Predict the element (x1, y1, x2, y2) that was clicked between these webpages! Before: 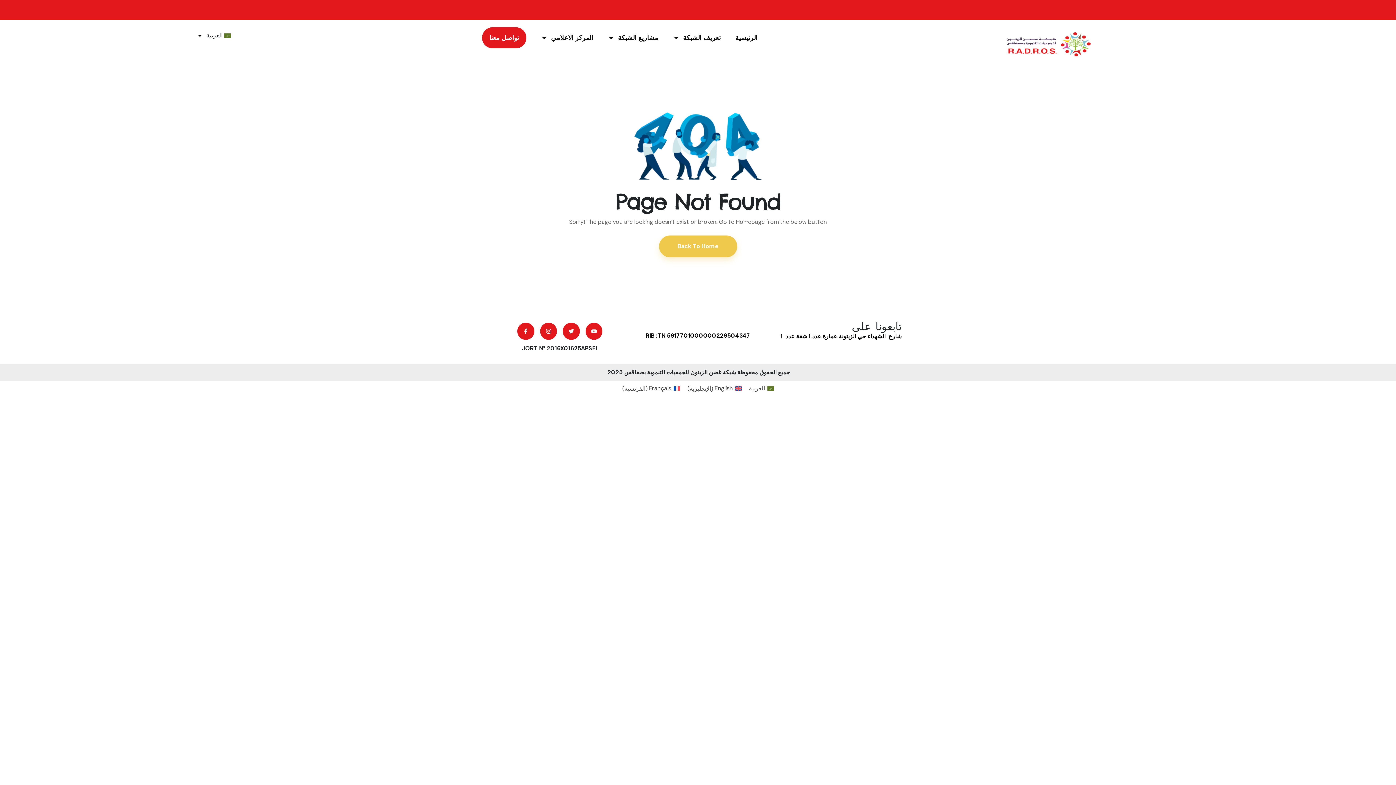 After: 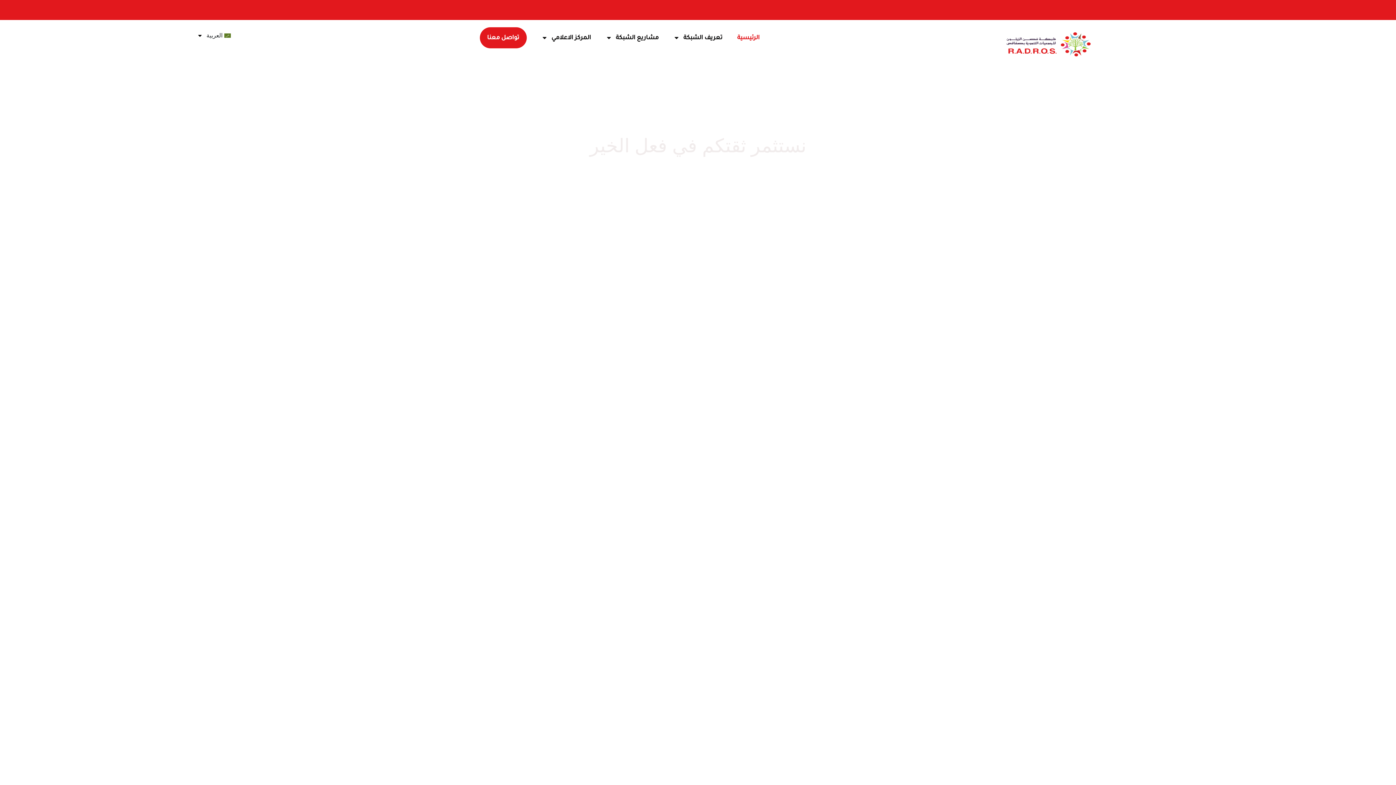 Action: bbox: (1006, 32, 1134, 56)